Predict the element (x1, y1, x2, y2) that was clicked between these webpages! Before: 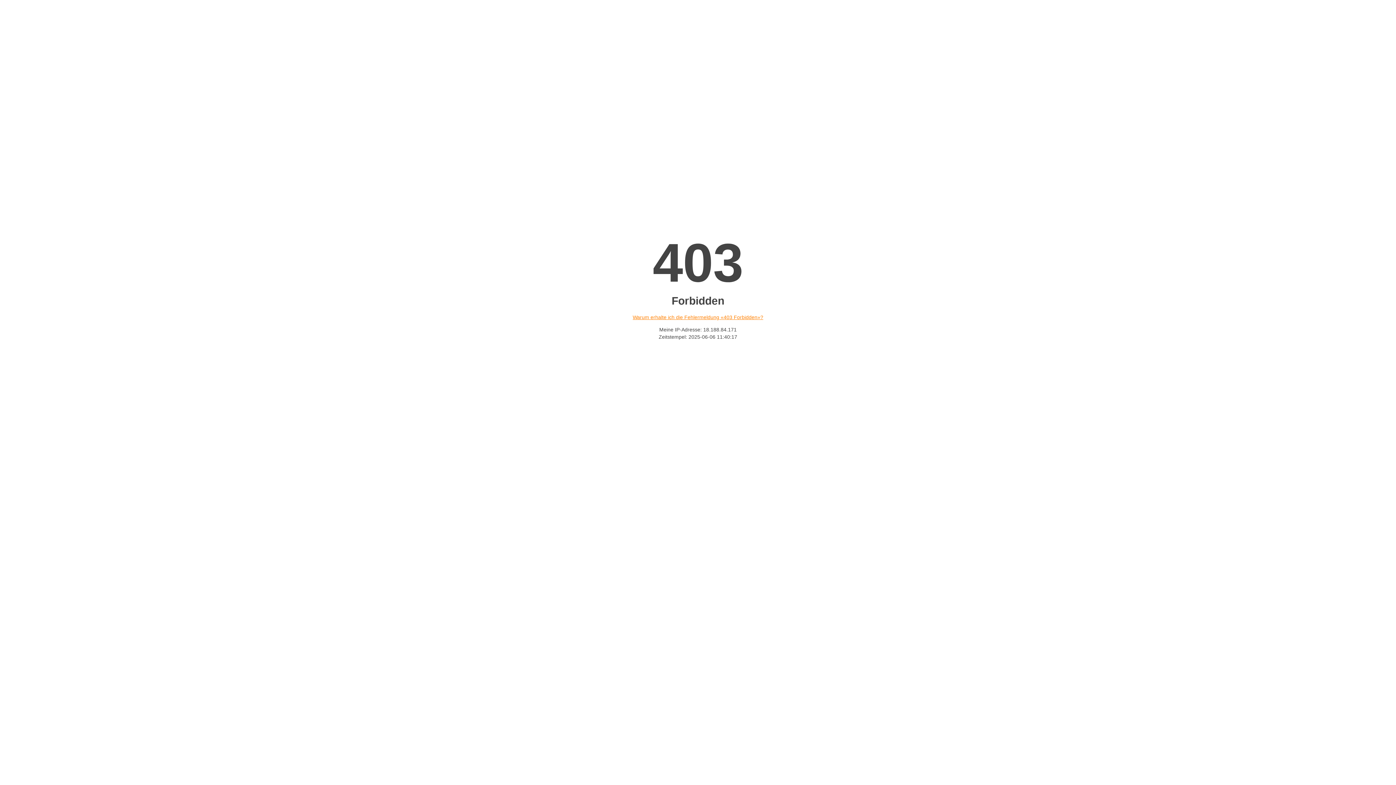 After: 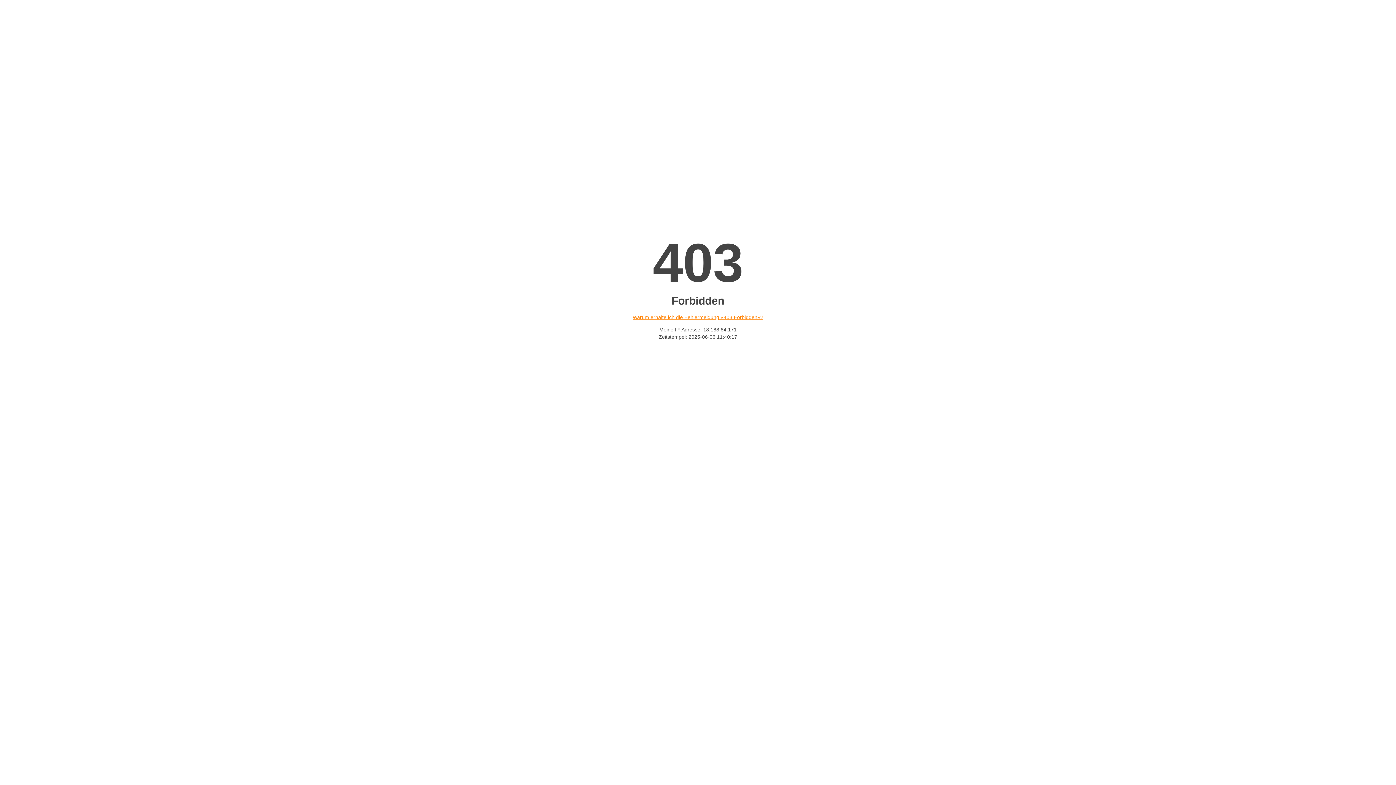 Action: bbox: (632, 314, 763, 320) label: Warum erhalte ich die Fehlermeldung «403 Forbidden»?